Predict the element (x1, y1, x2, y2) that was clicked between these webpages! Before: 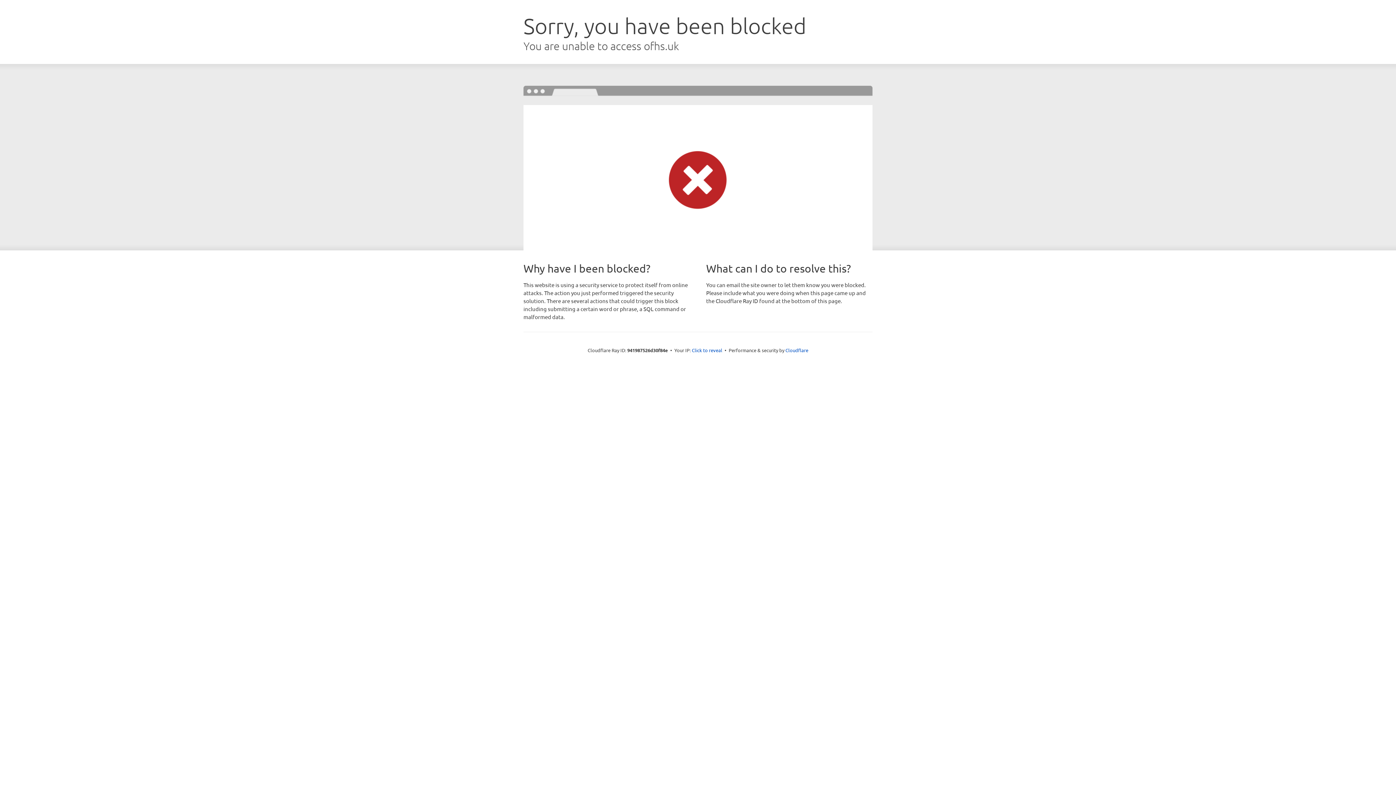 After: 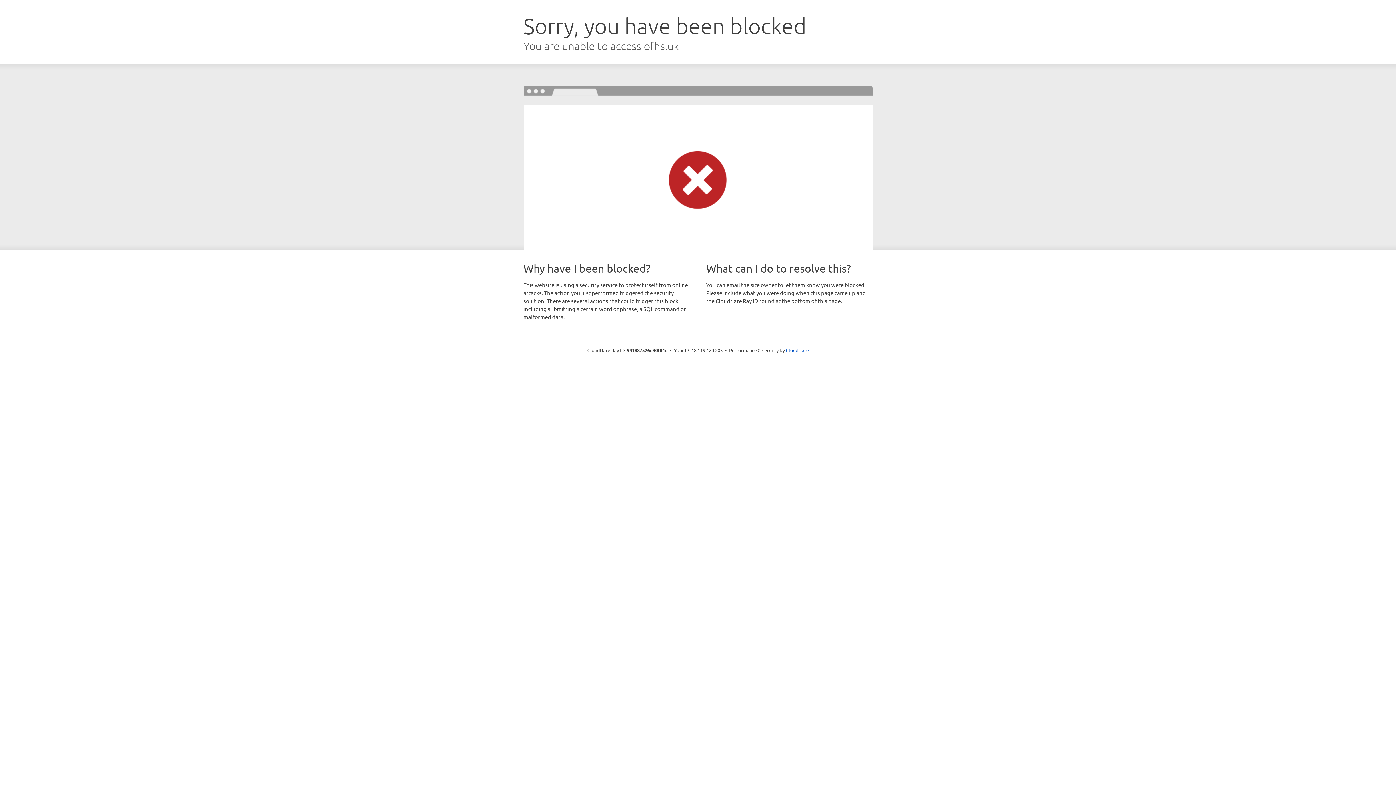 Action: bbox: (692, 346, 722, 353) label: Click to reveal